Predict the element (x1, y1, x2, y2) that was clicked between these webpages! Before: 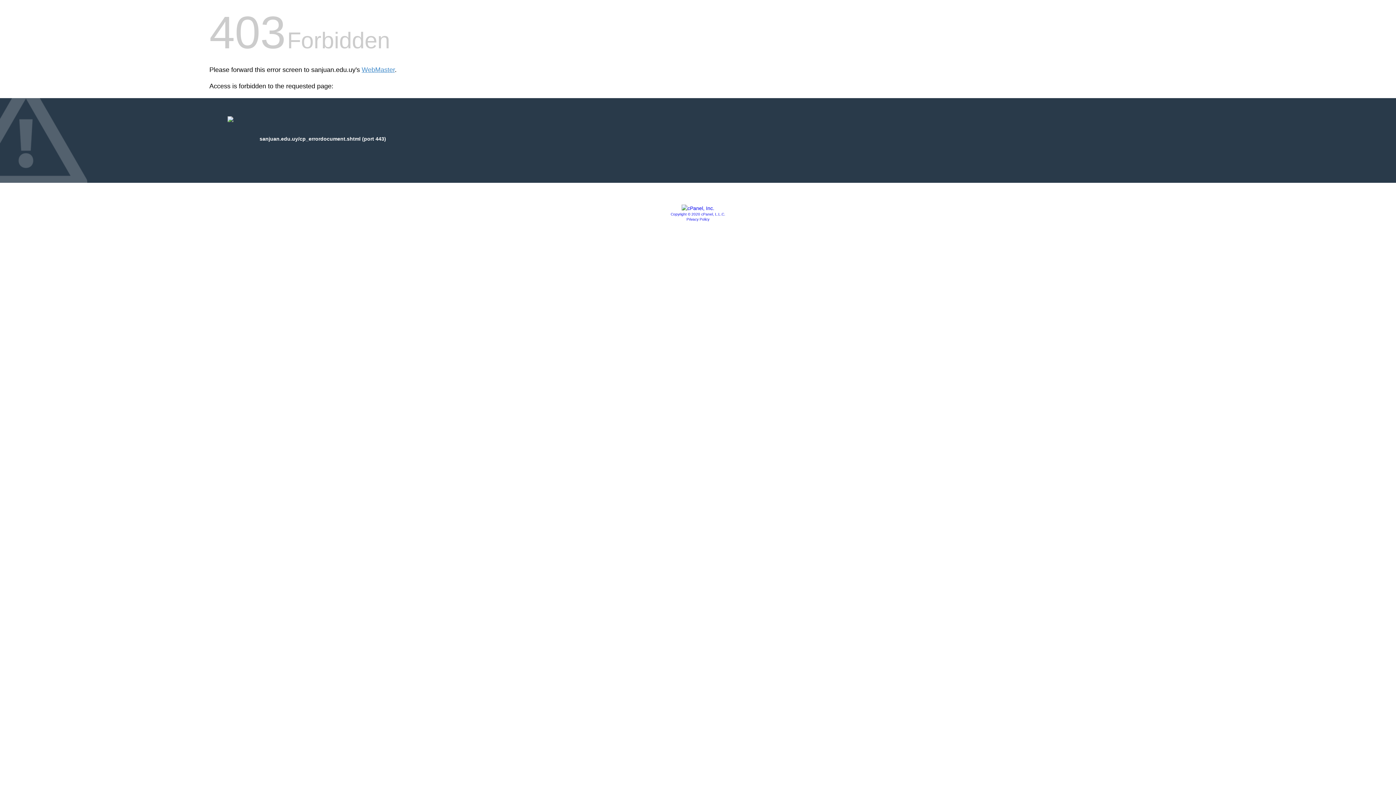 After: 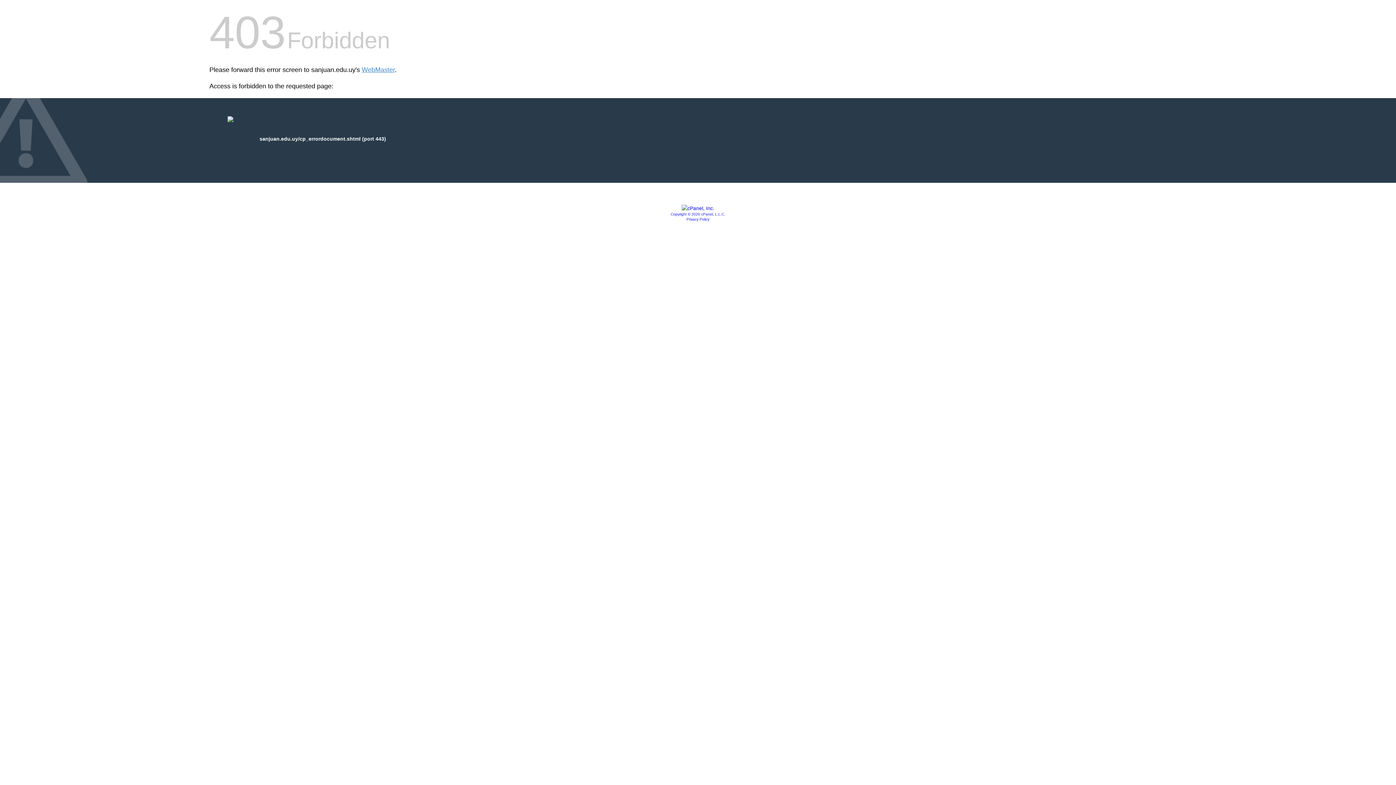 Action: bbox: (686, 217, 709, 221) label: Privacy Policy